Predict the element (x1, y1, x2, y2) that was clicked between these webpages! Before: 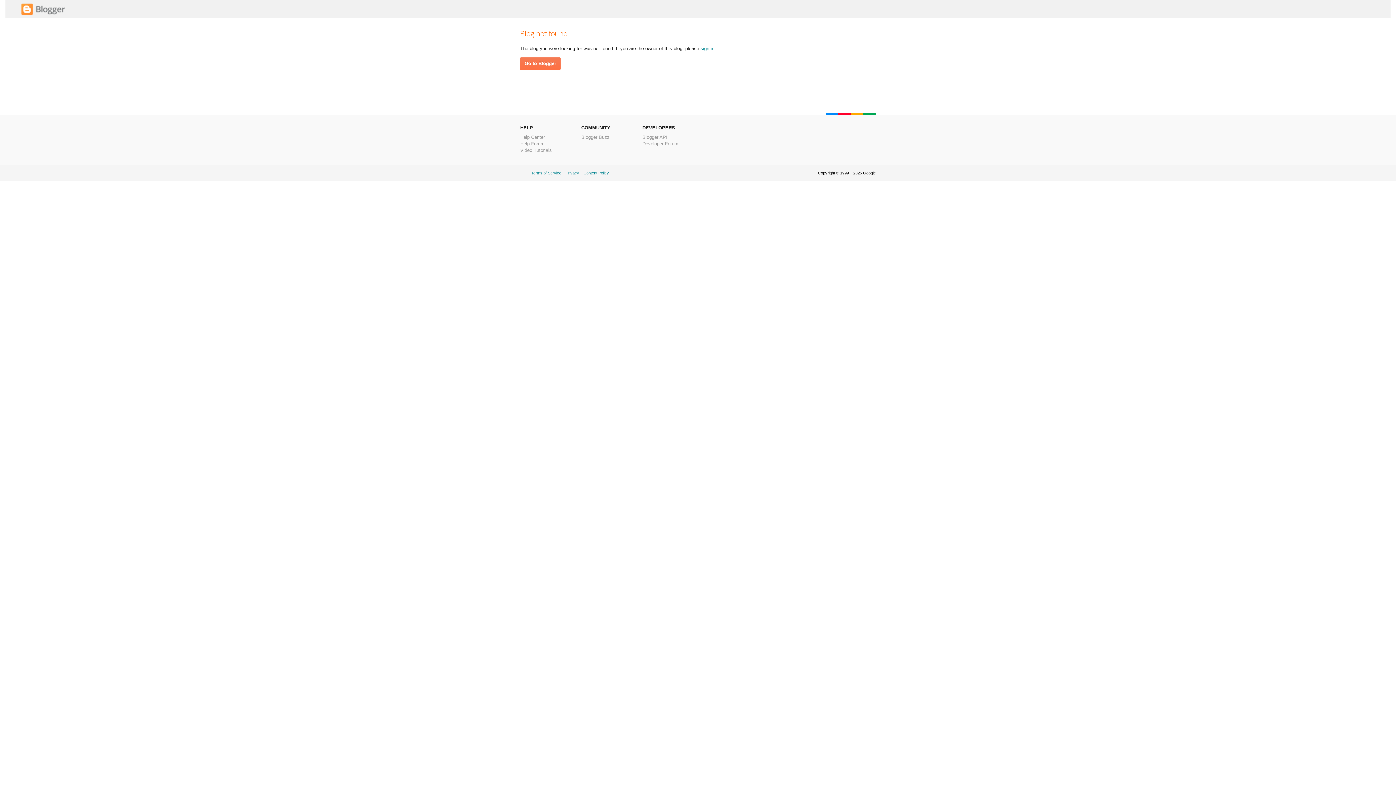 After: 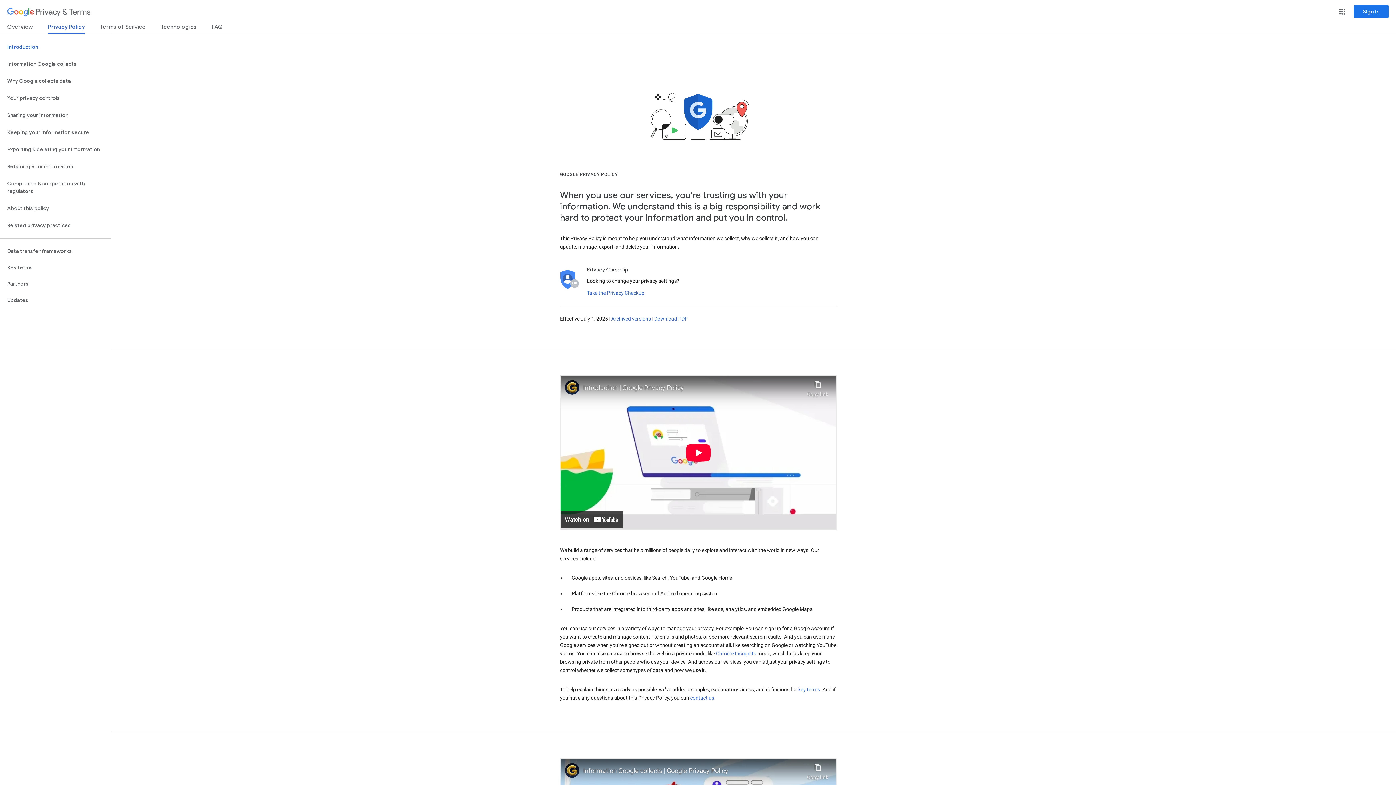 Action: label: Privacy bbox: (565, 170, 579, 175)